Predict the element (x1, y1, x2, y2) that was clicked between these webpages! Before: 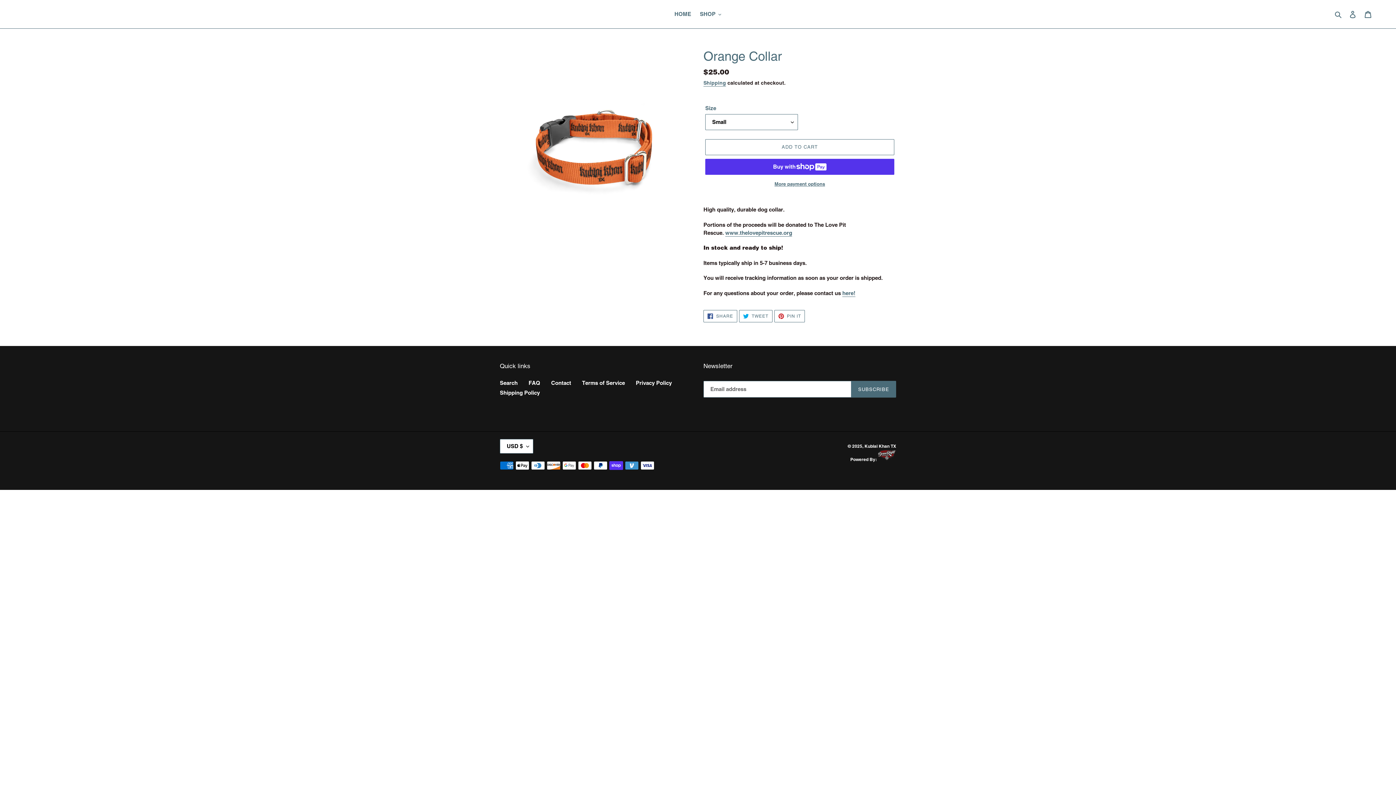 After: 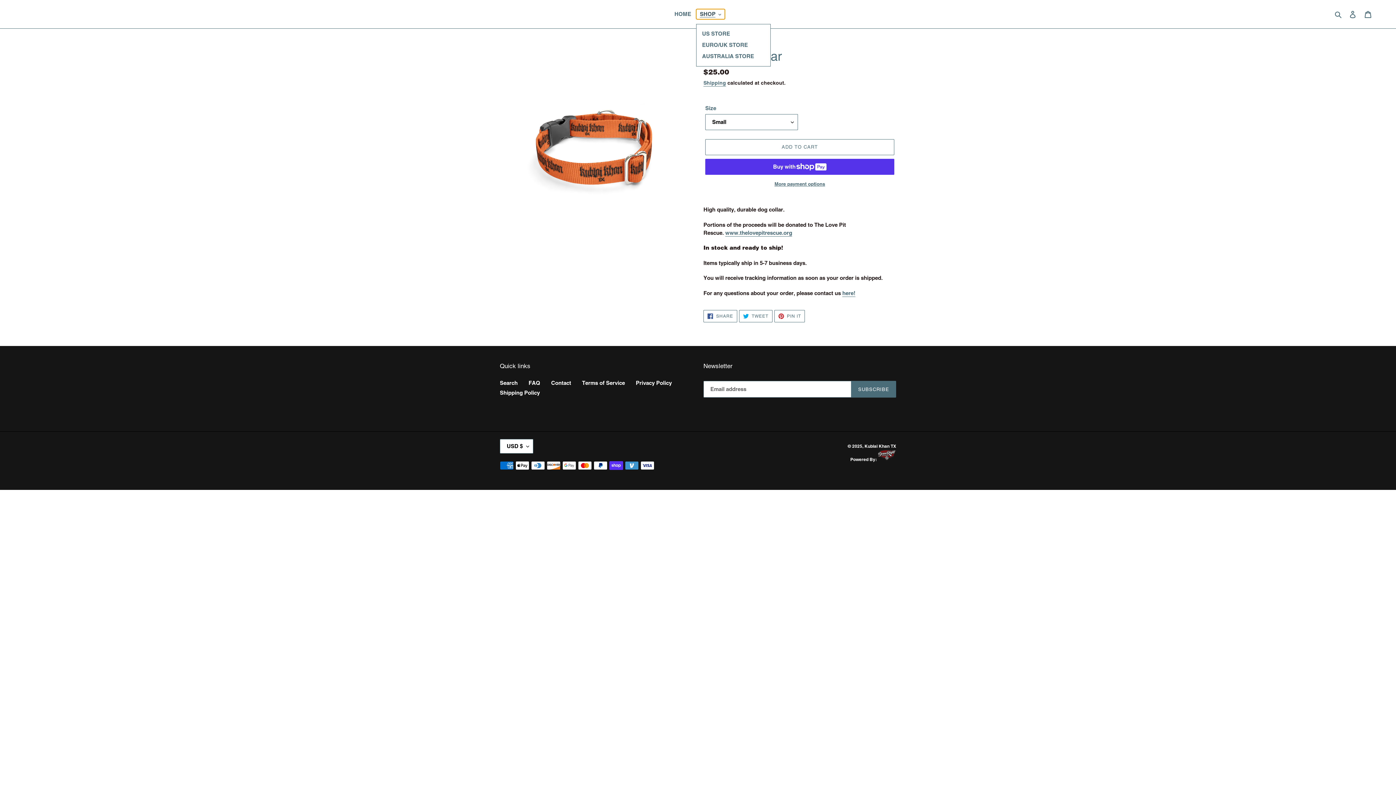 Action: label: SHOP bbox: (696, 9, 725, 19)